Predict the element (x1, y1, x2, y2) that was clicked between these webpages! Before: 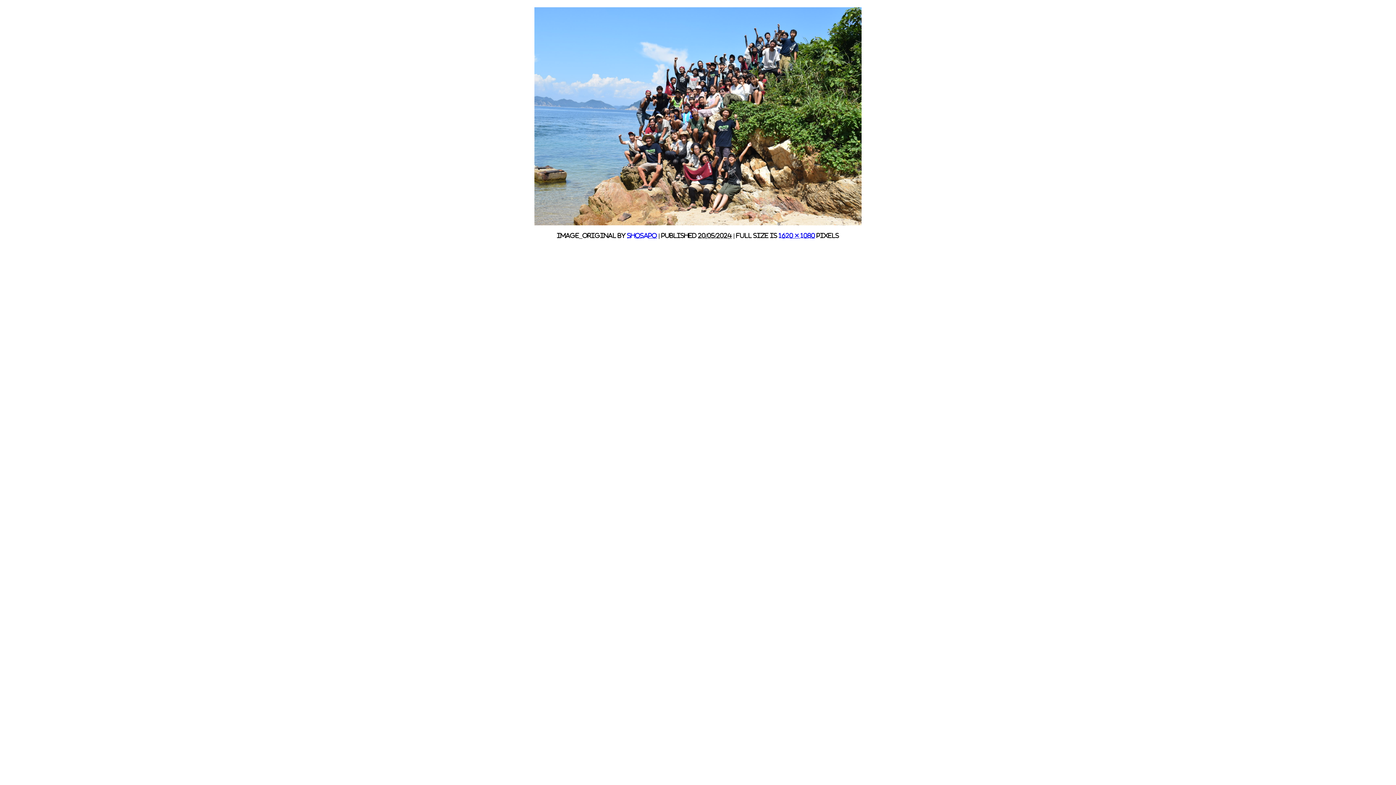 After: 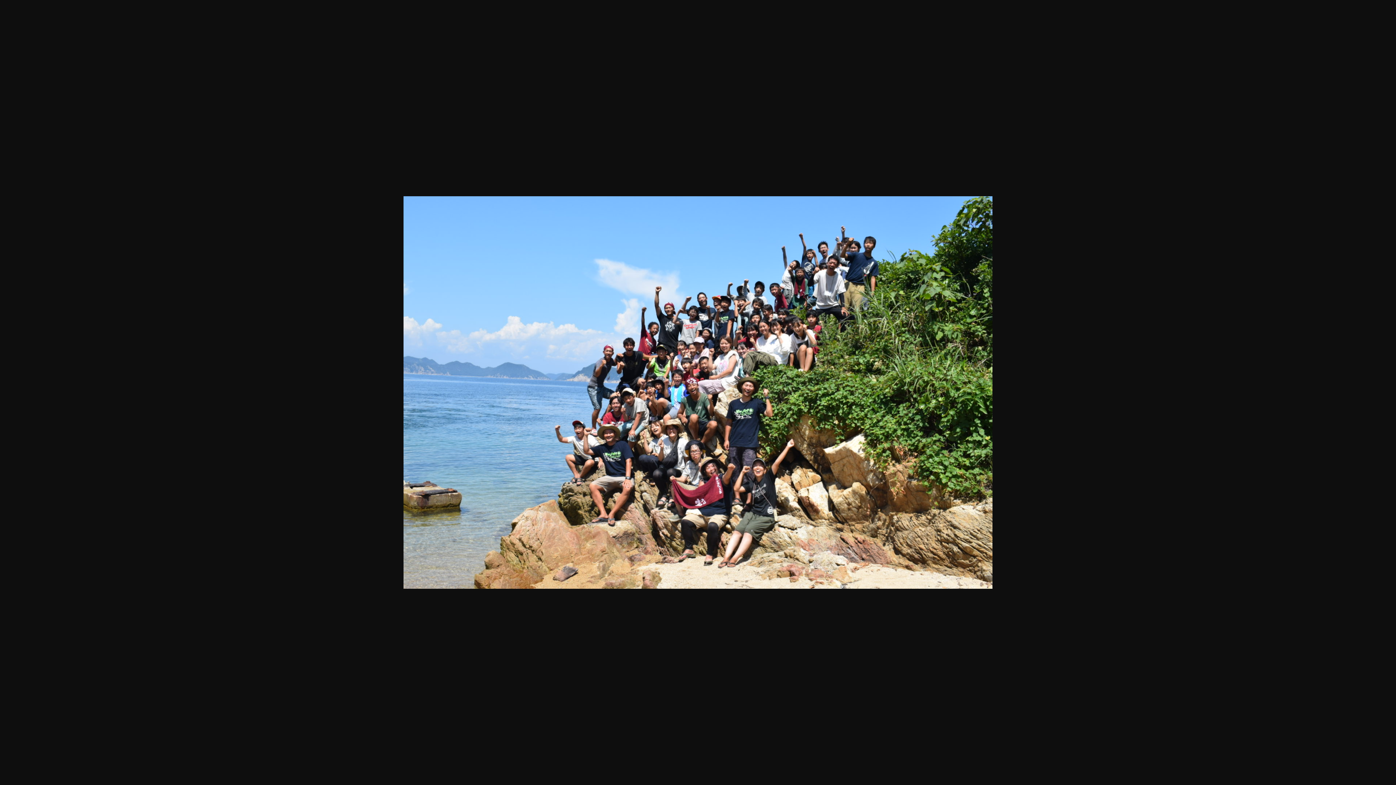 Action: bbox: (778, 232, 815, 238) label: 1620 × 1080